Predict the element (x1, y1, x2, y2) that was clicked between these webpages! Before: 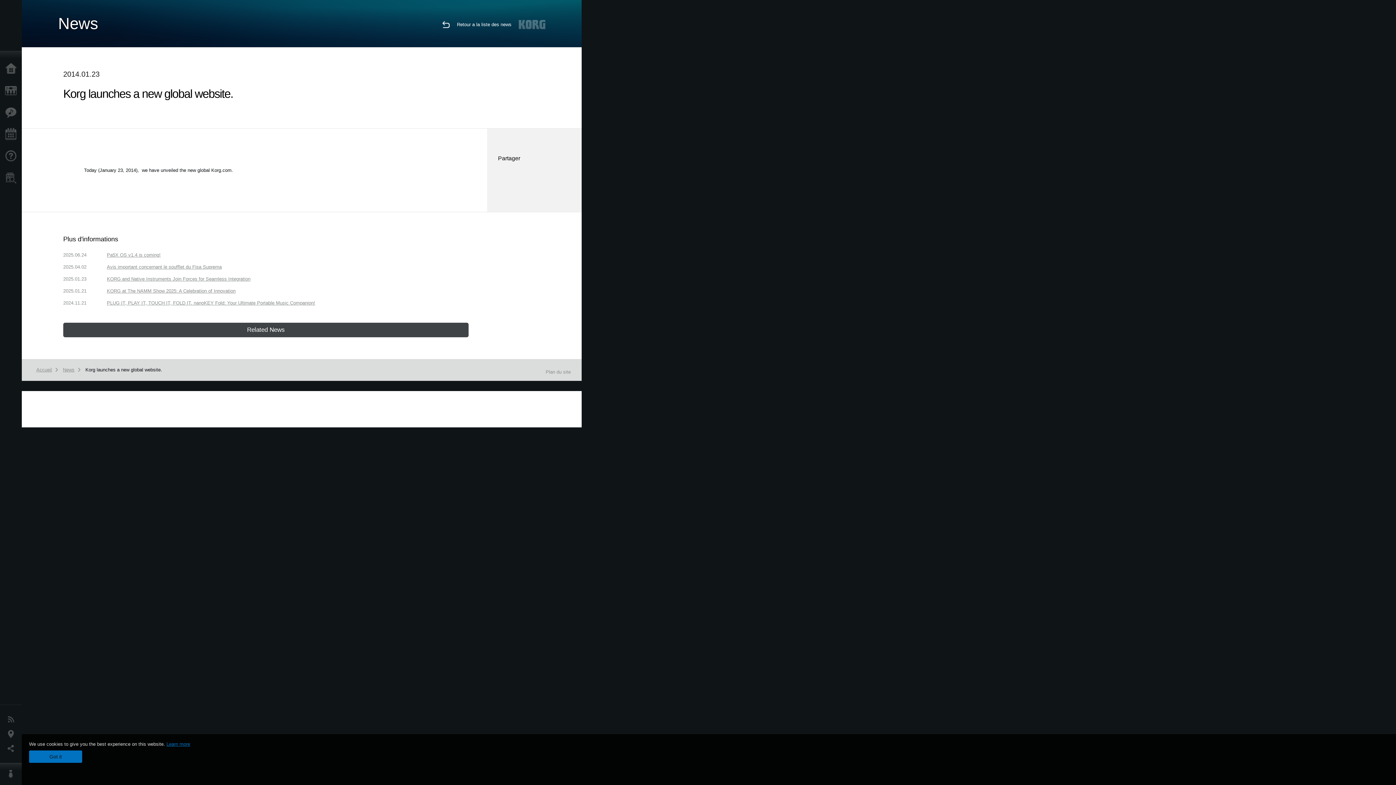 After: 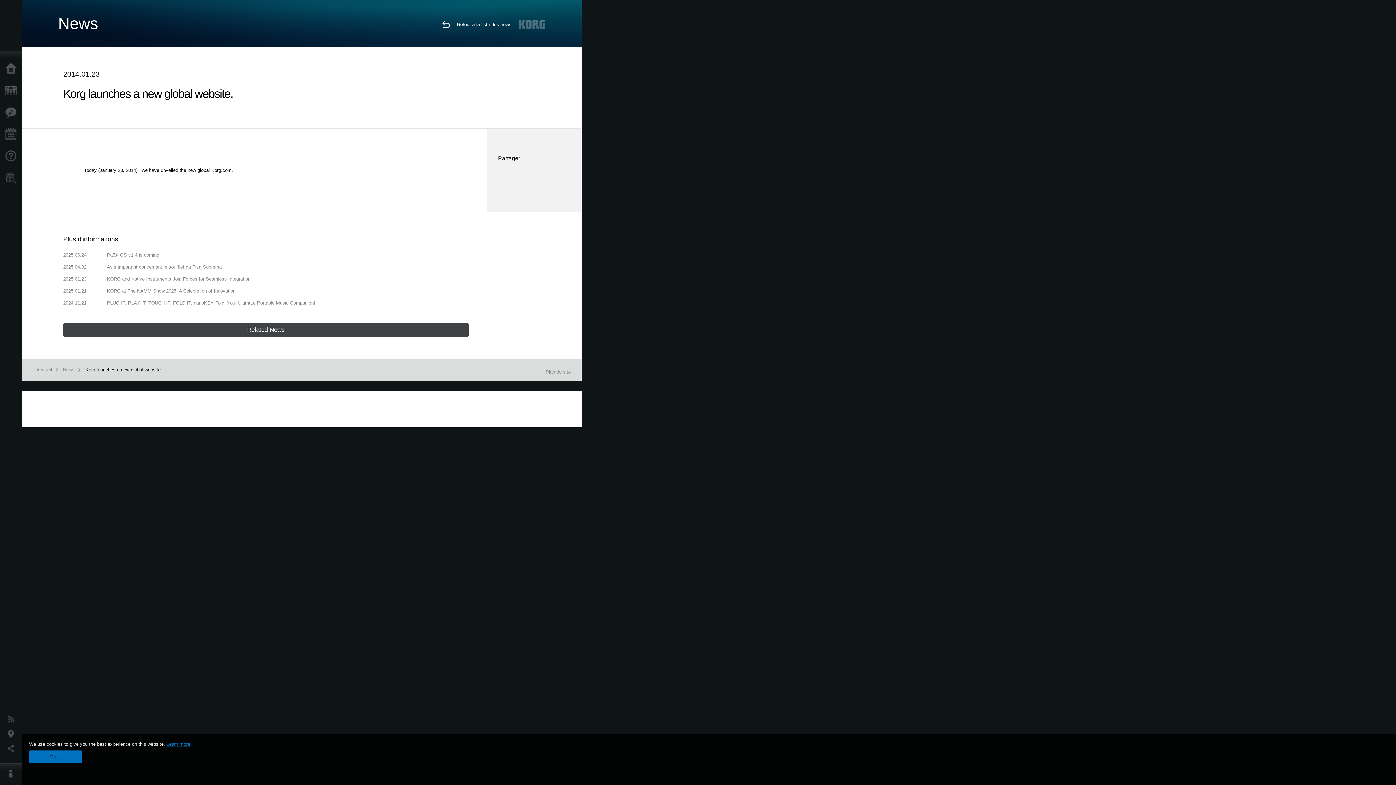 Action: label: Korg launches a new global website. bbox: (81, 363, 168, 376)